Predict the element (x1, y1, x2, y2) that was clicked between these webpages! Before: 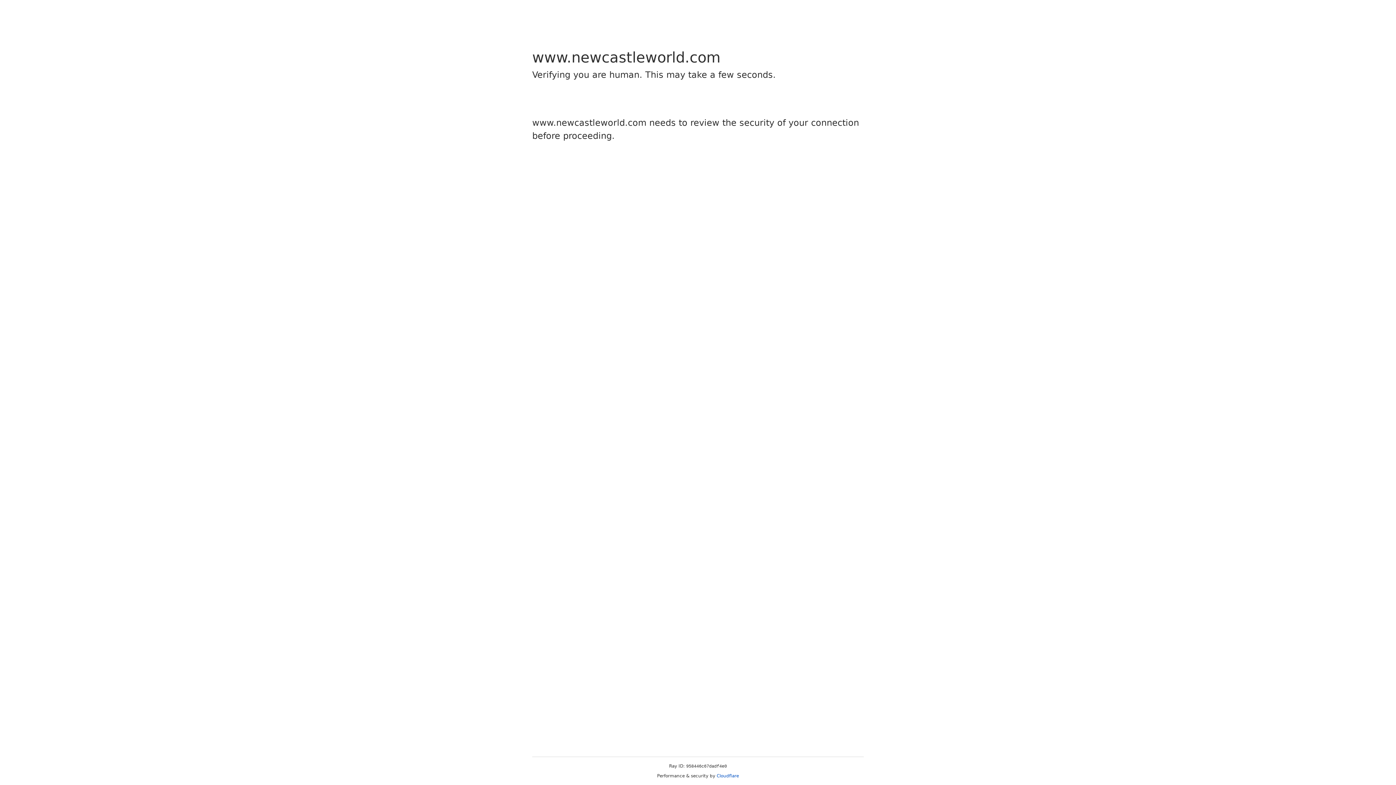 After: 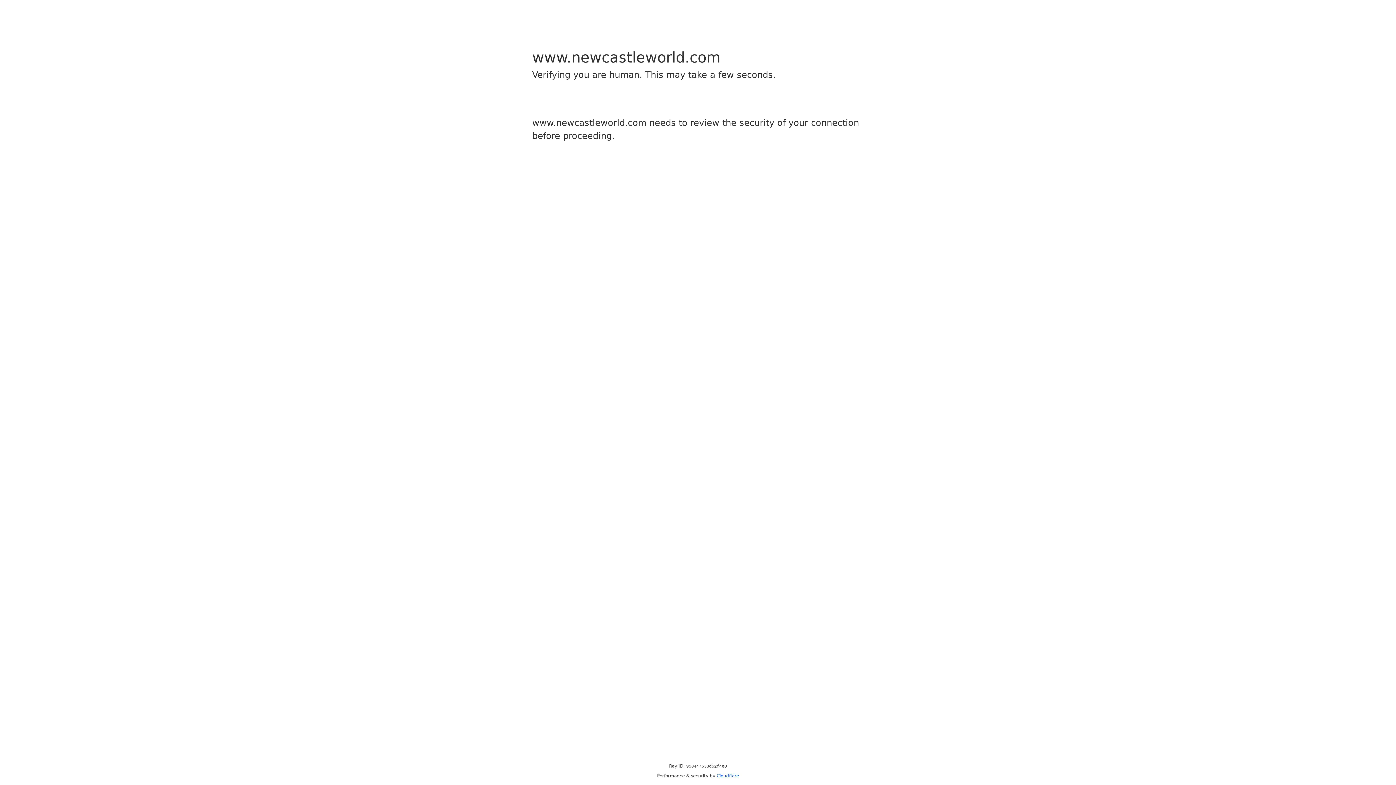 Action: label: Cloudflare bbox: (716, 773, 739, 778)